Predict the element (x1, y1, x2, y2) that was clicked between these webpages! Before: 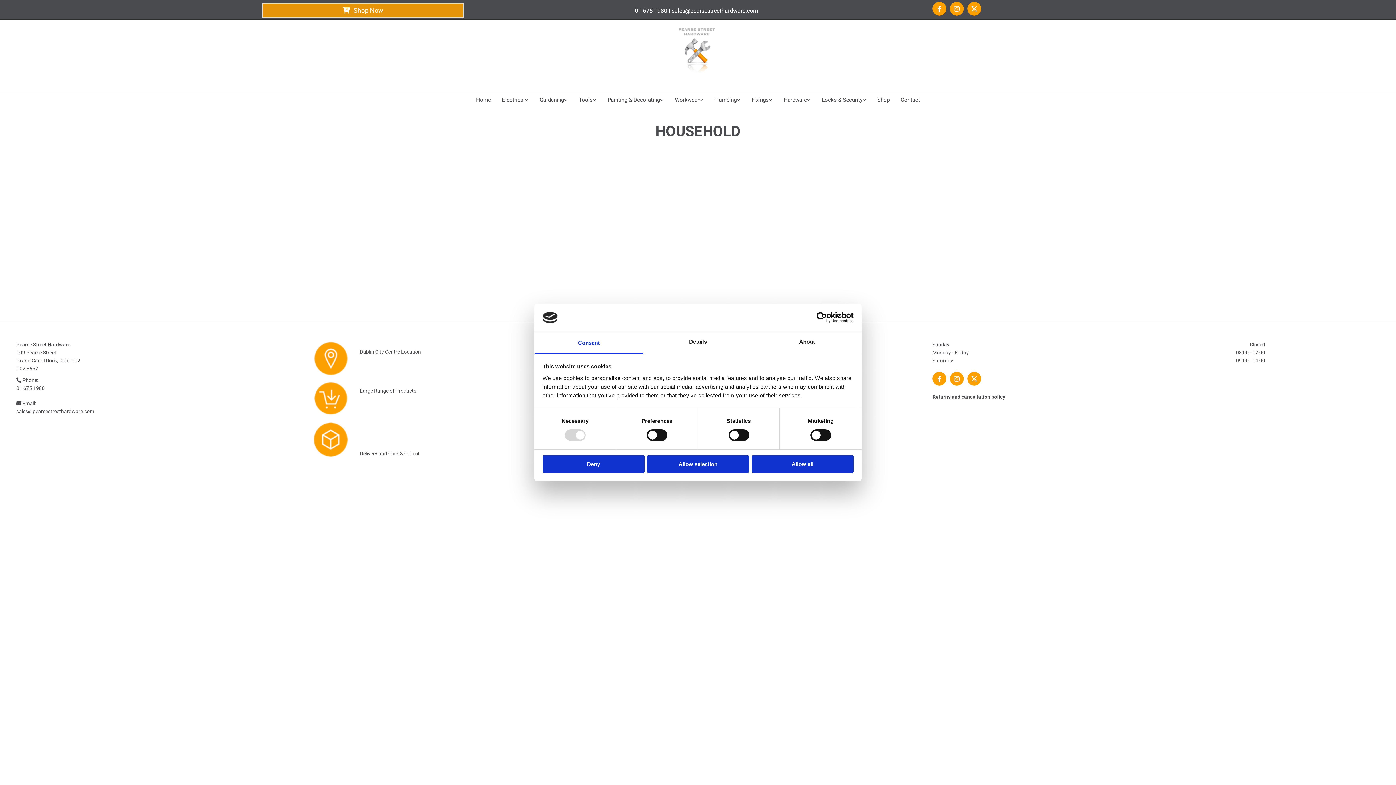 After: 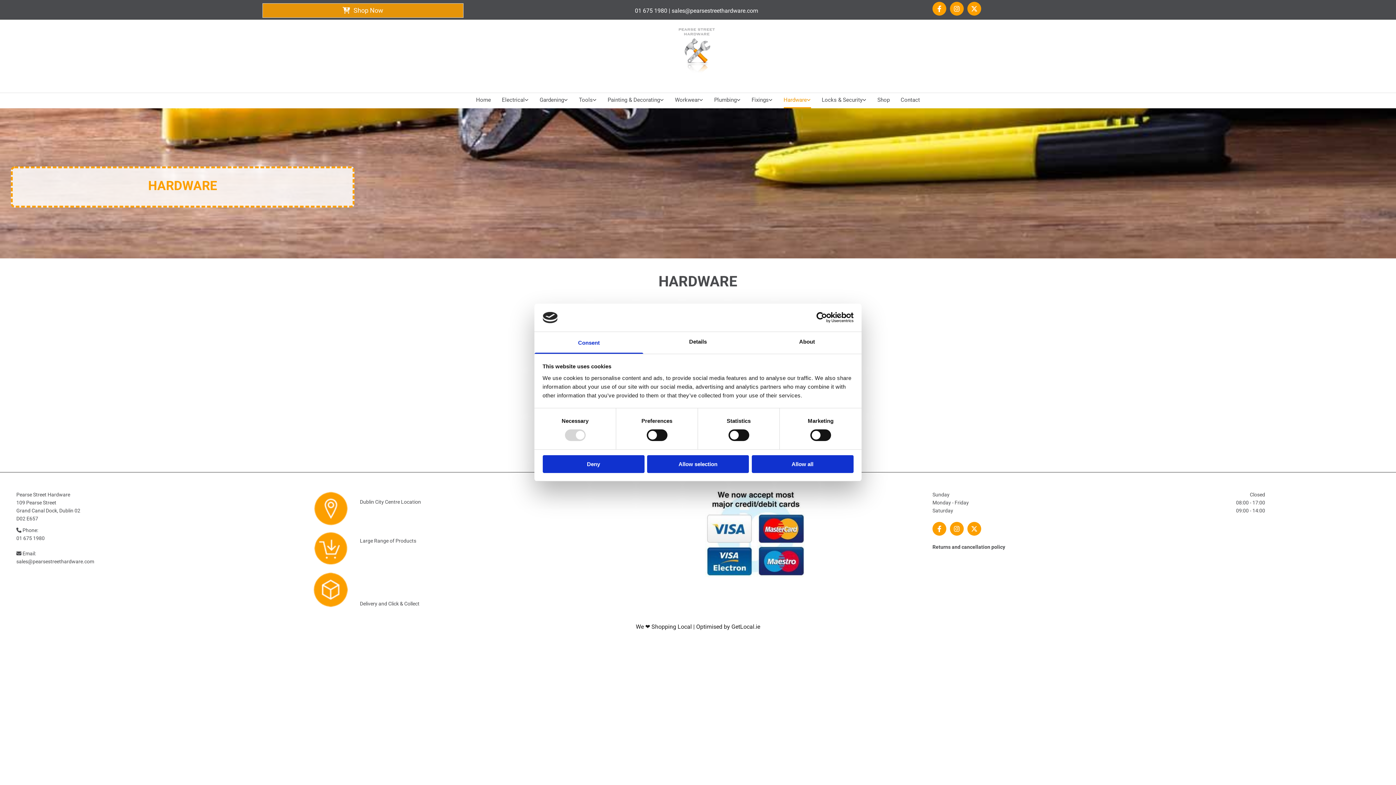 Action: label: Hardware bbox: (778, 93, 816, 108)